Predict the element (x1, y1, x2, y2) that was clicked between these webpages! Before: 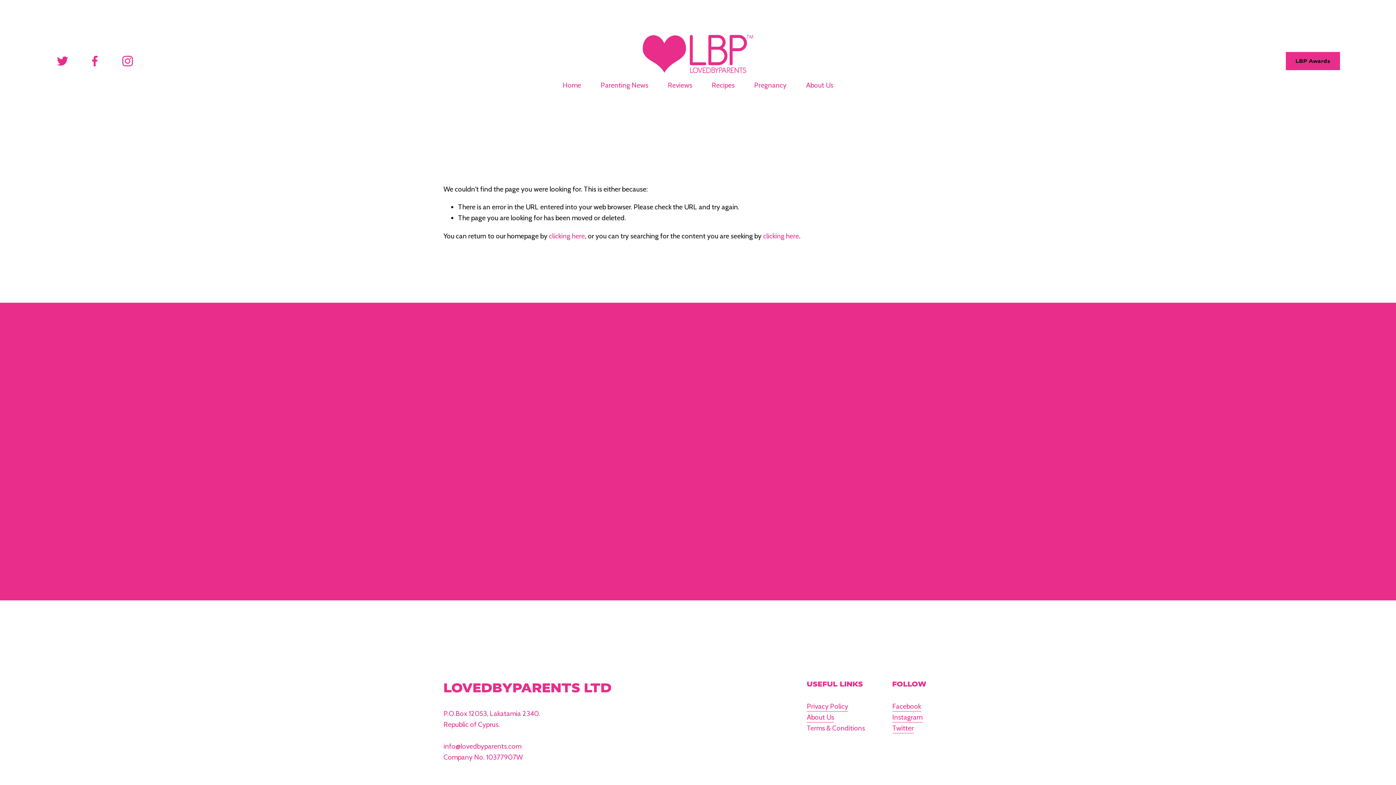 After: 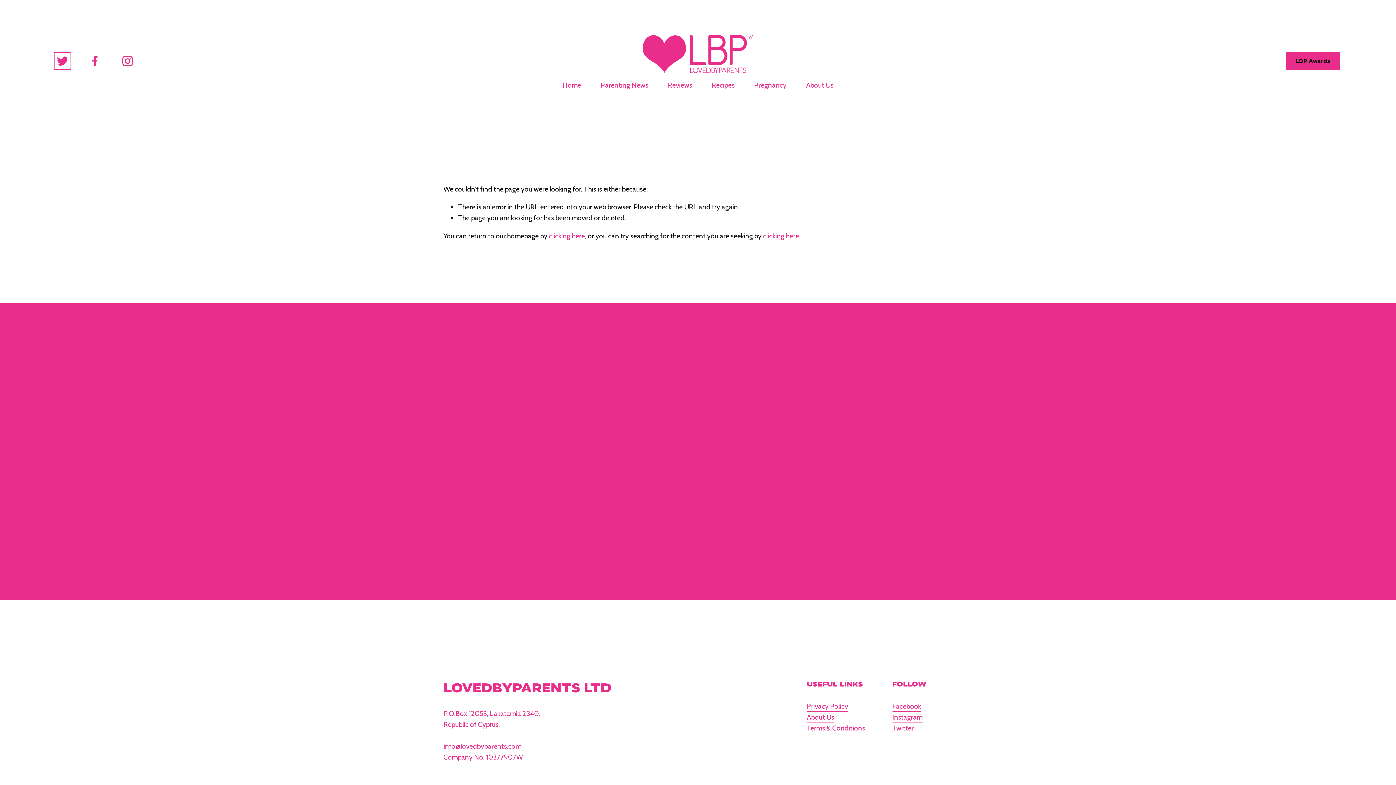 Action: bbox: (55, 54, 68, 67) label: Twitter